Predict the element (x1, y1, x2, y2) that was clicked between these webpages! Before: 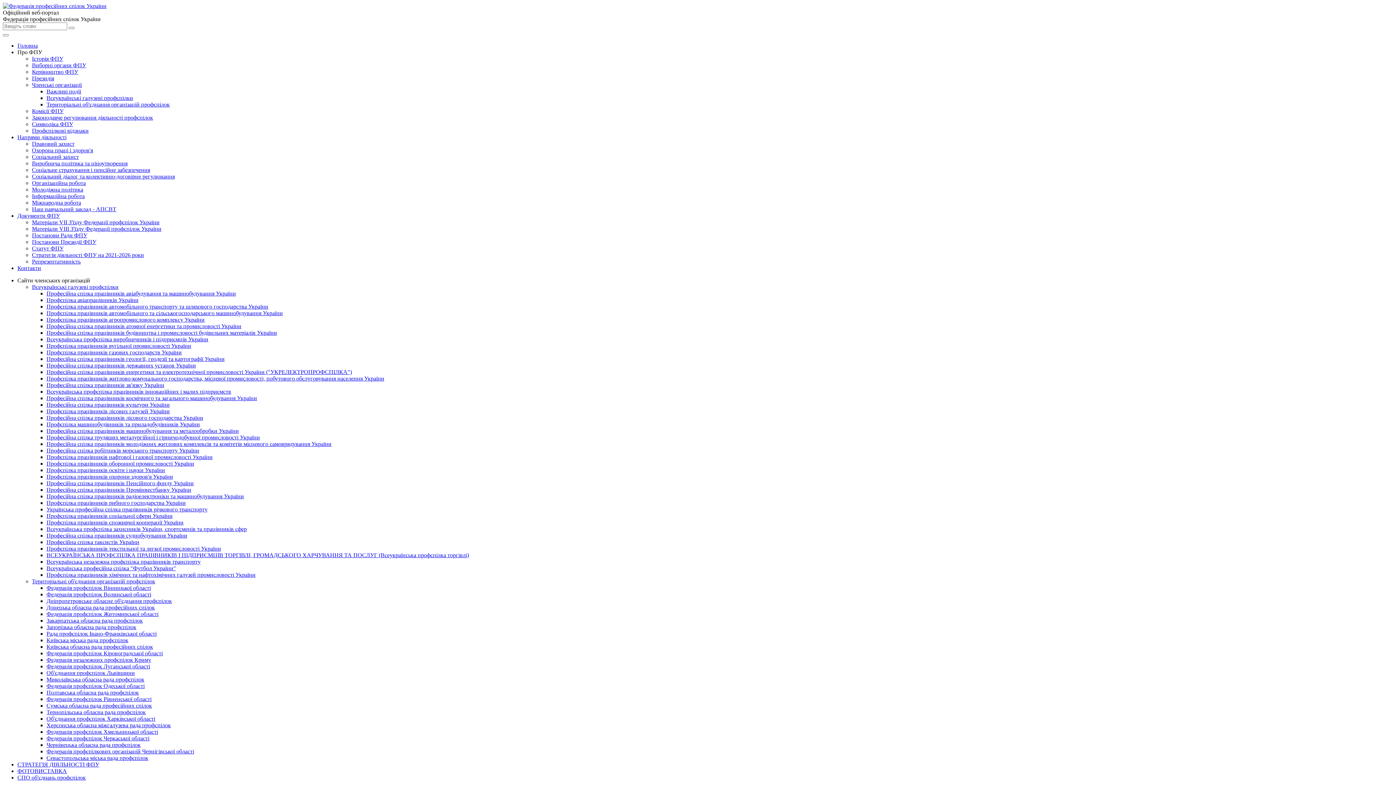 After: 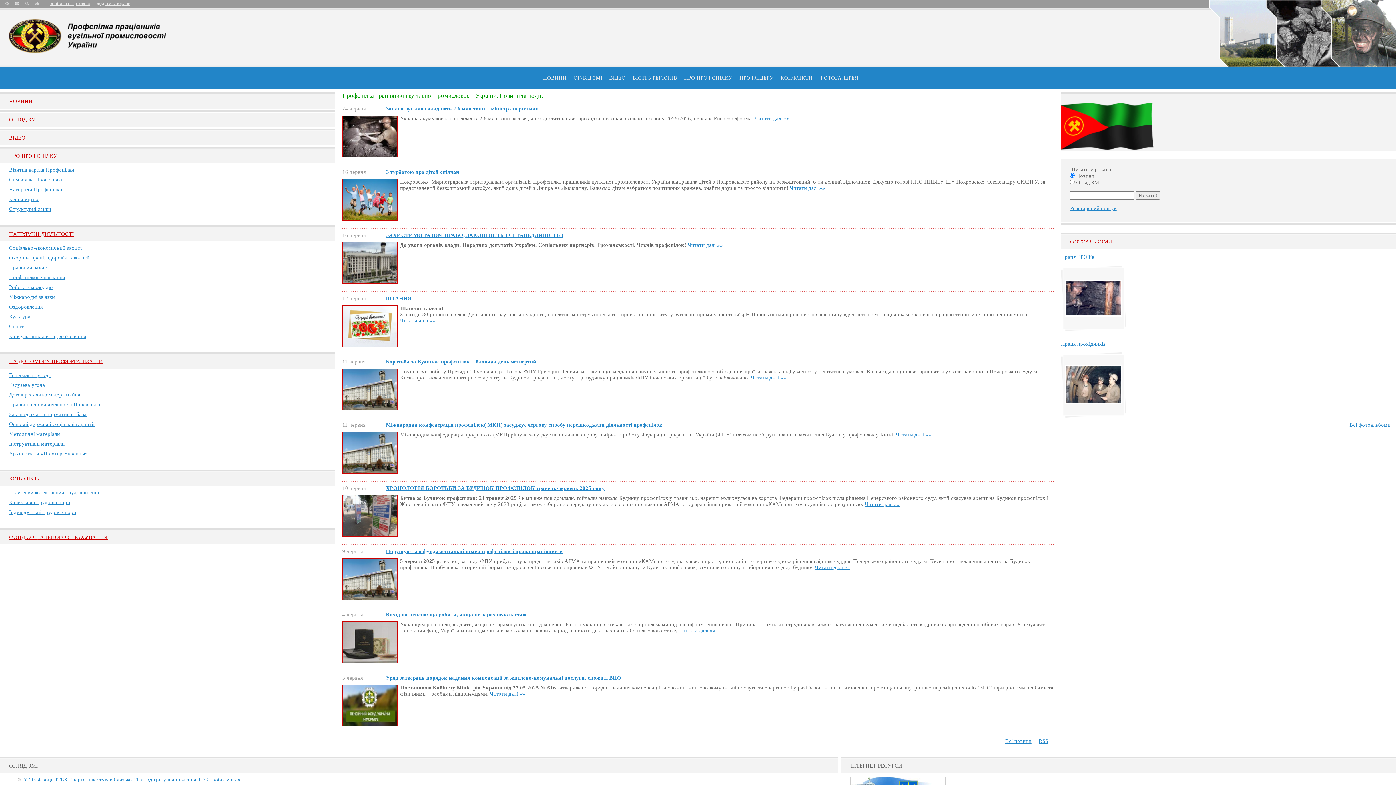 Action: label: Профспілка працівників вугільної промисловості України bbox: (46, 342, 191, 349)